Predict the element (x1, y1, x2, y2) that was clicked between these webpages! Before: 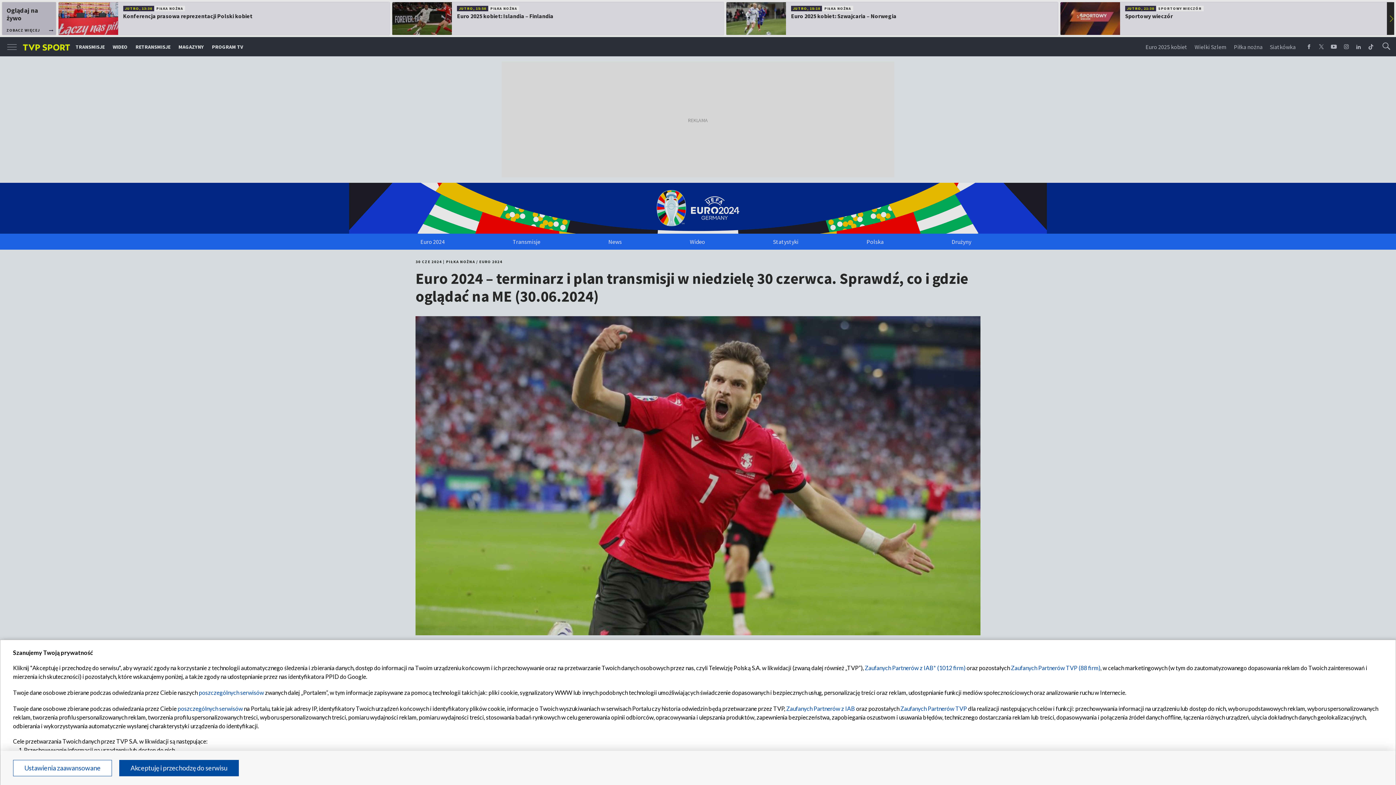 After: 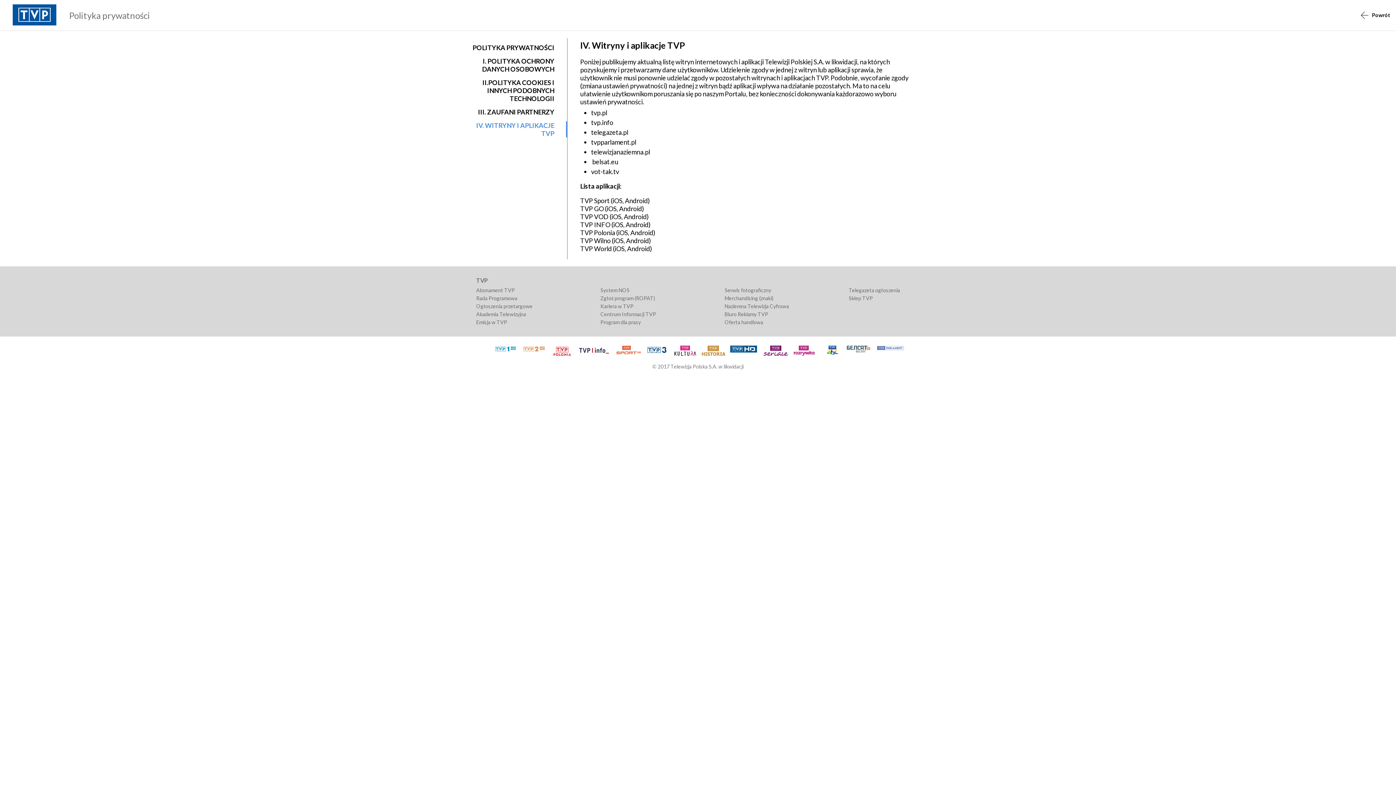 Action: bbox: (177, 705, 242, 712) label: poszczególnych serwisów